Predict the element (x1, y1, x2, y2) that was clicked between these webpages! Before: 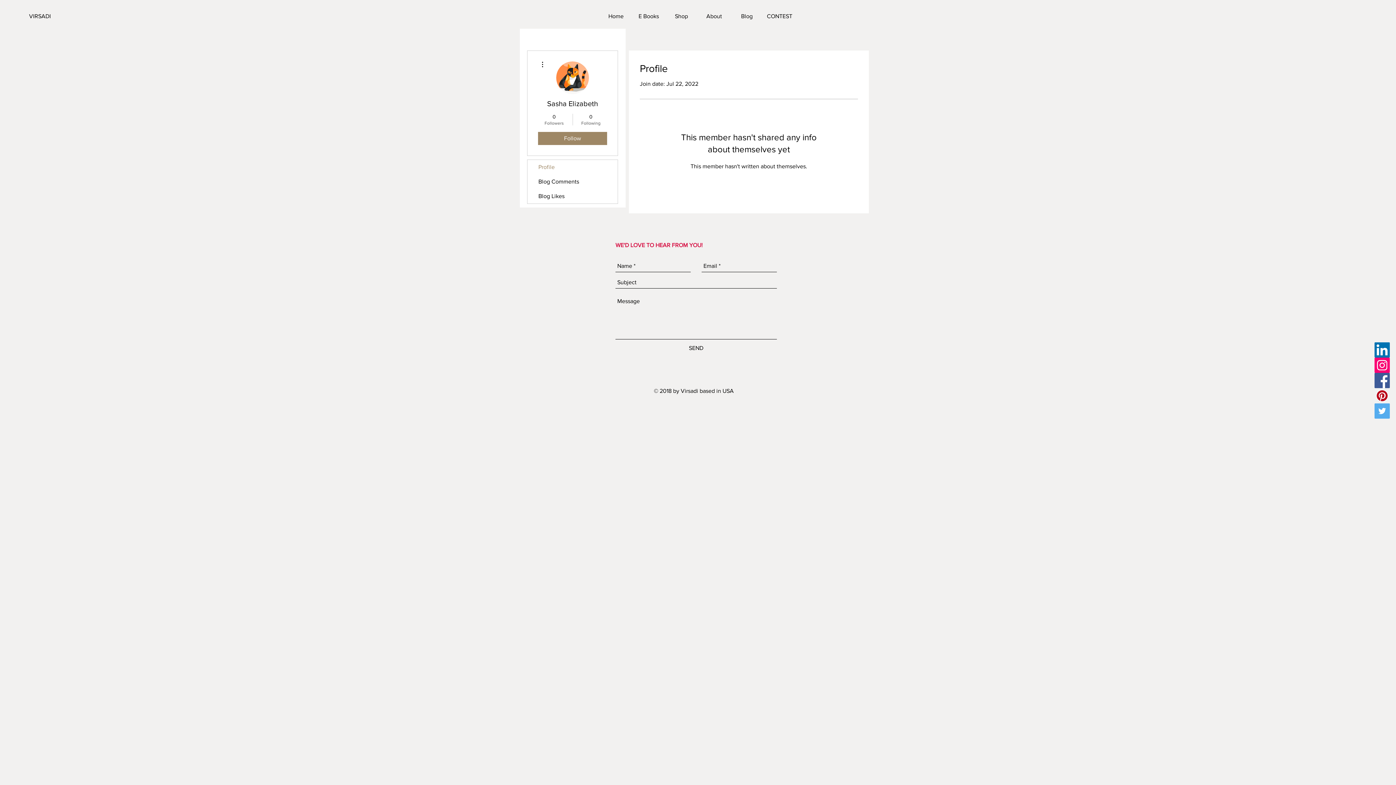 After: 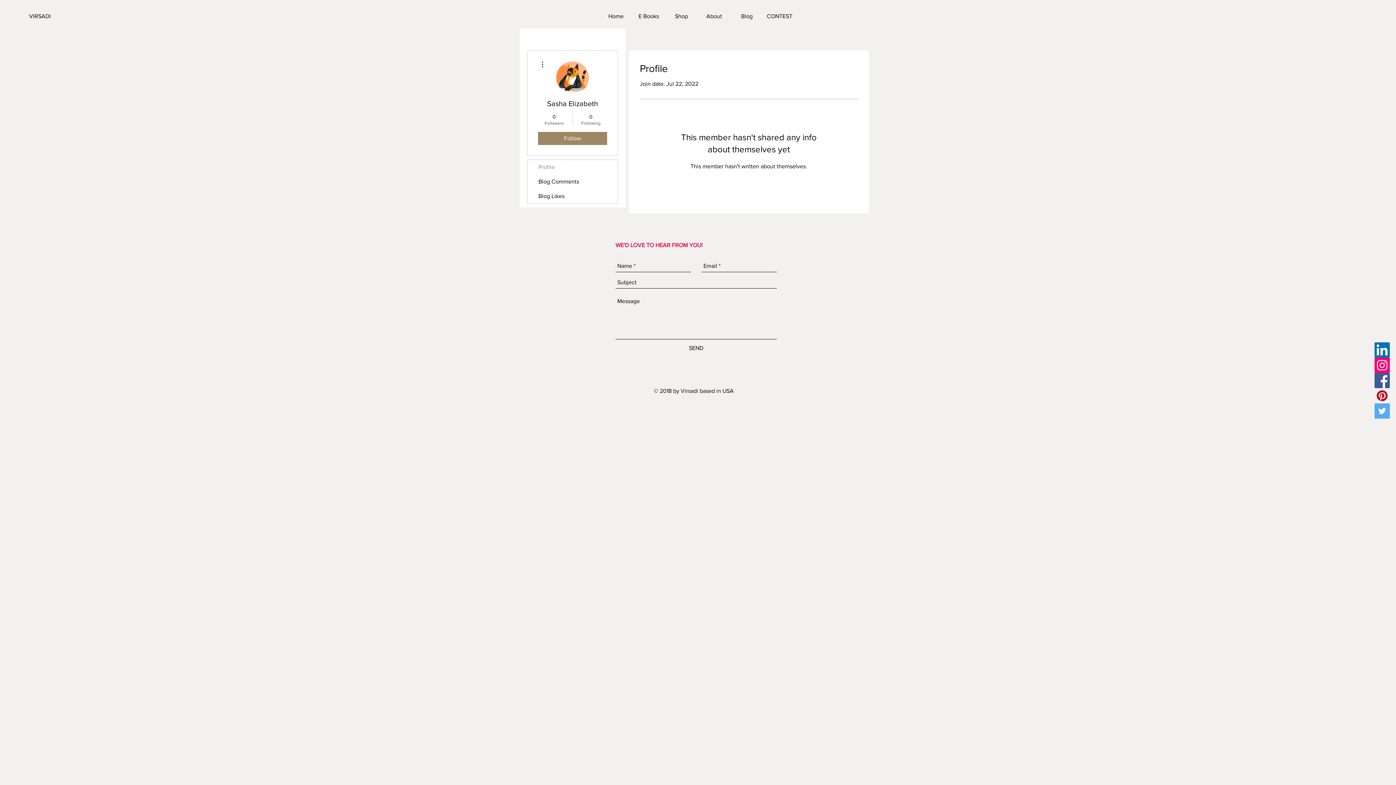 Action: label: Twitter Social Icon bbox: (1374, 403, 1390, 418)